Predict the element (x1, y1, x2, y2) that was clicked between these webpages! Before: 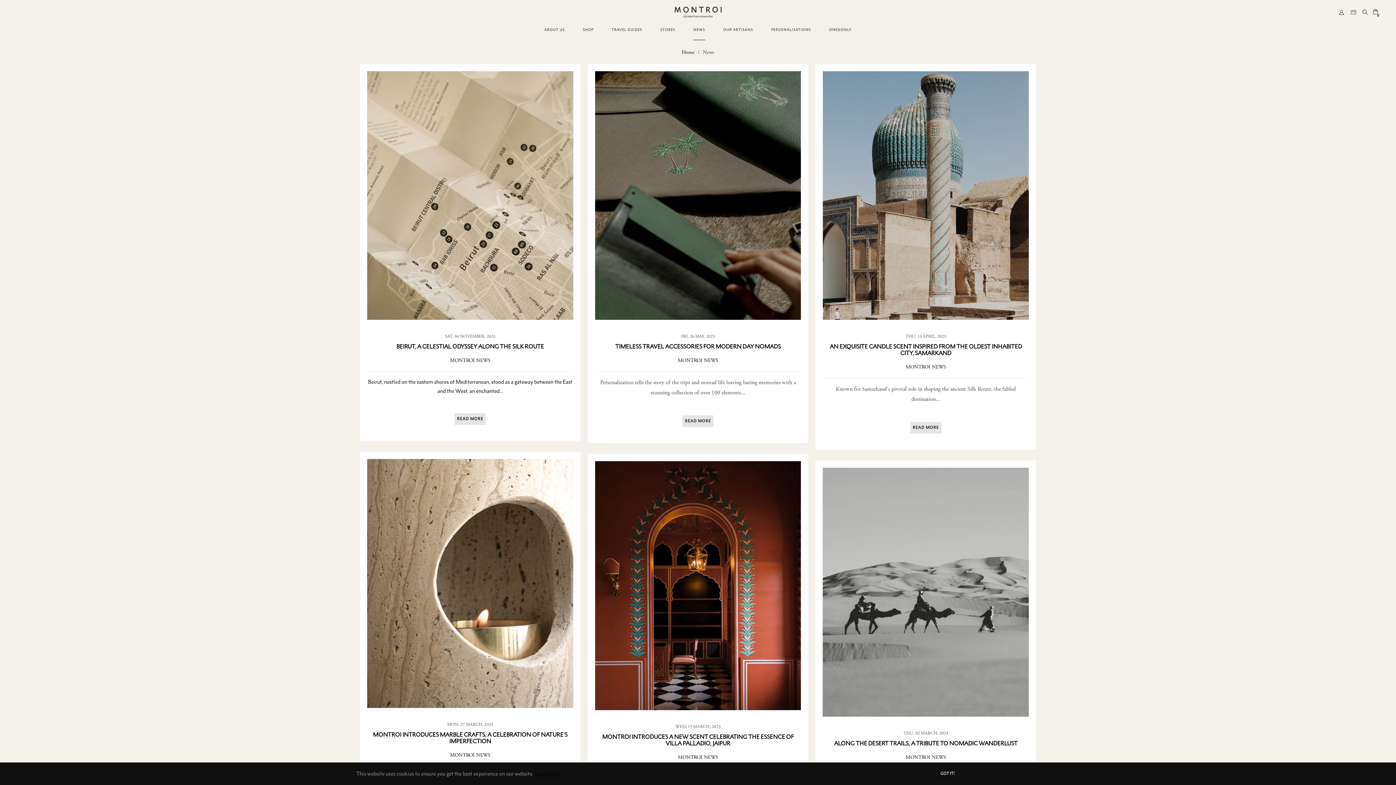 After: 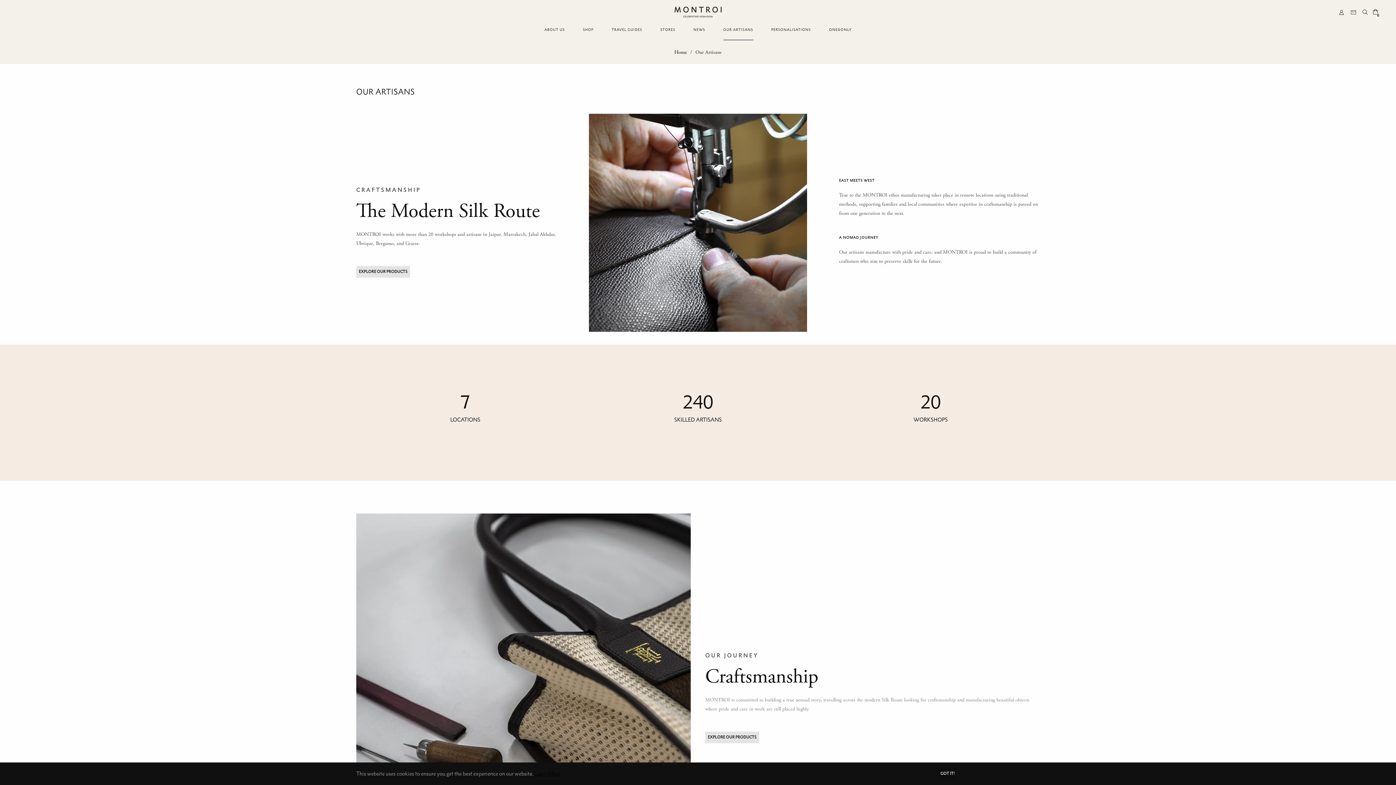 Action: bbox: (714, 18, 762, 40) label: OUR ARTISANS